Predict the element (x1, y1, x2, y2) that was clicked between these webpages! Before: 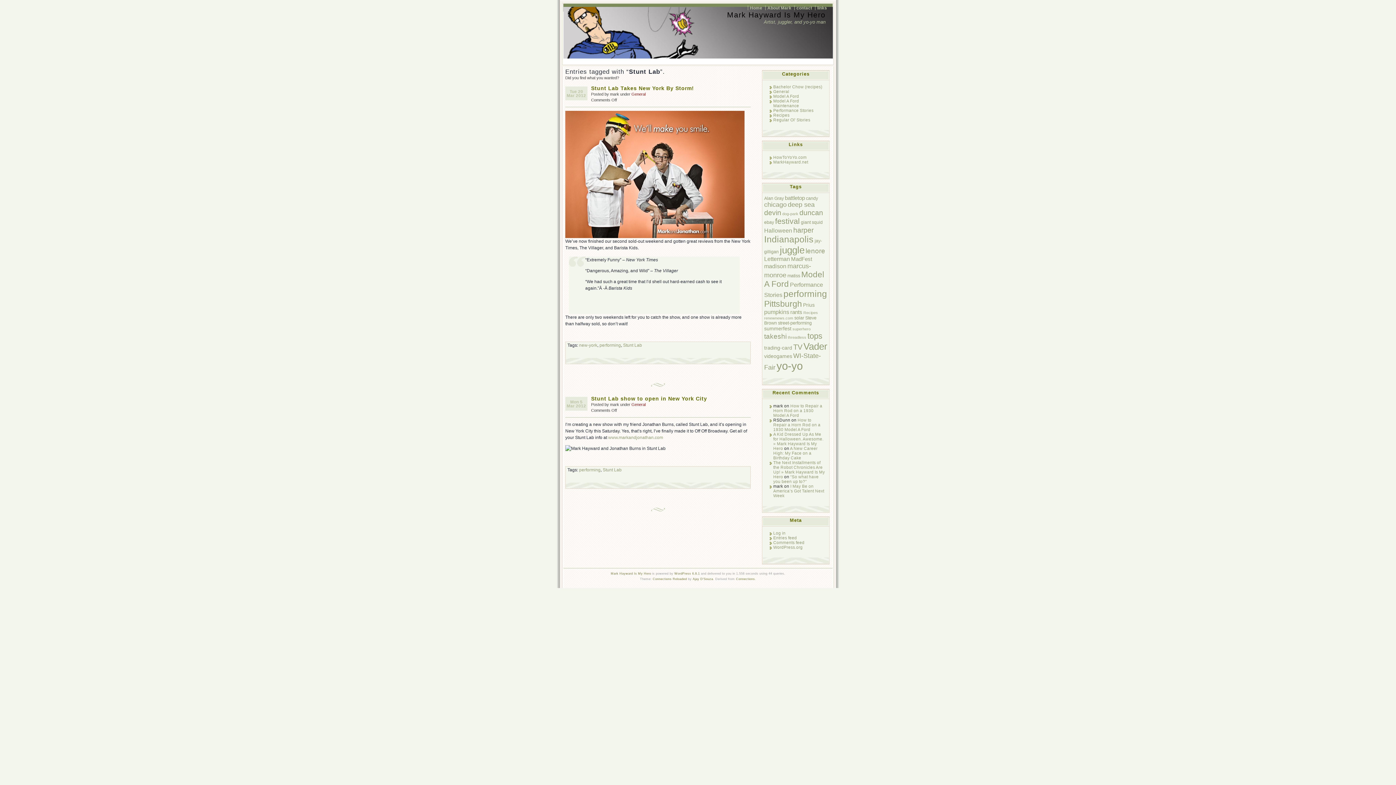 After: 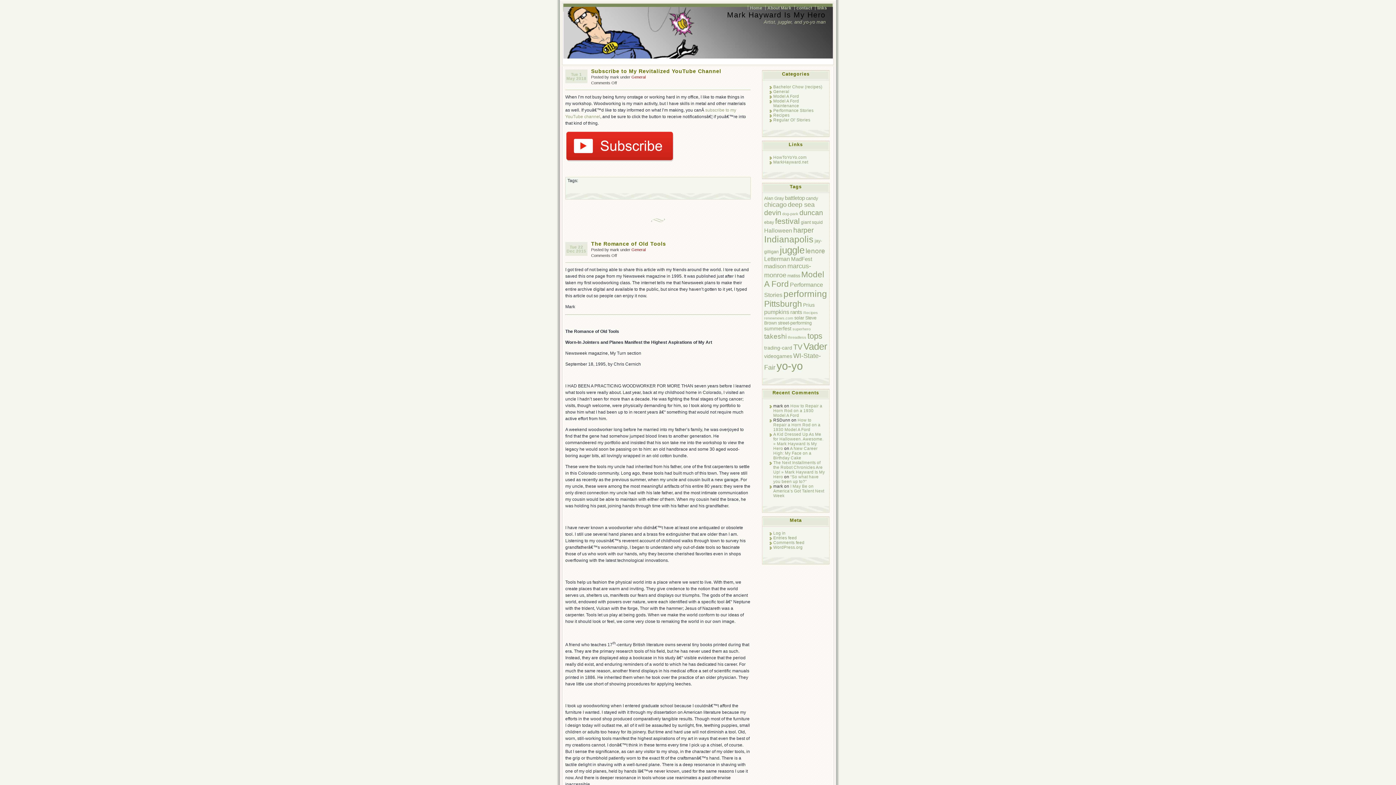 Action: label: Mark Hayward Is My Hero bbox: (727, 10, 825, 18)